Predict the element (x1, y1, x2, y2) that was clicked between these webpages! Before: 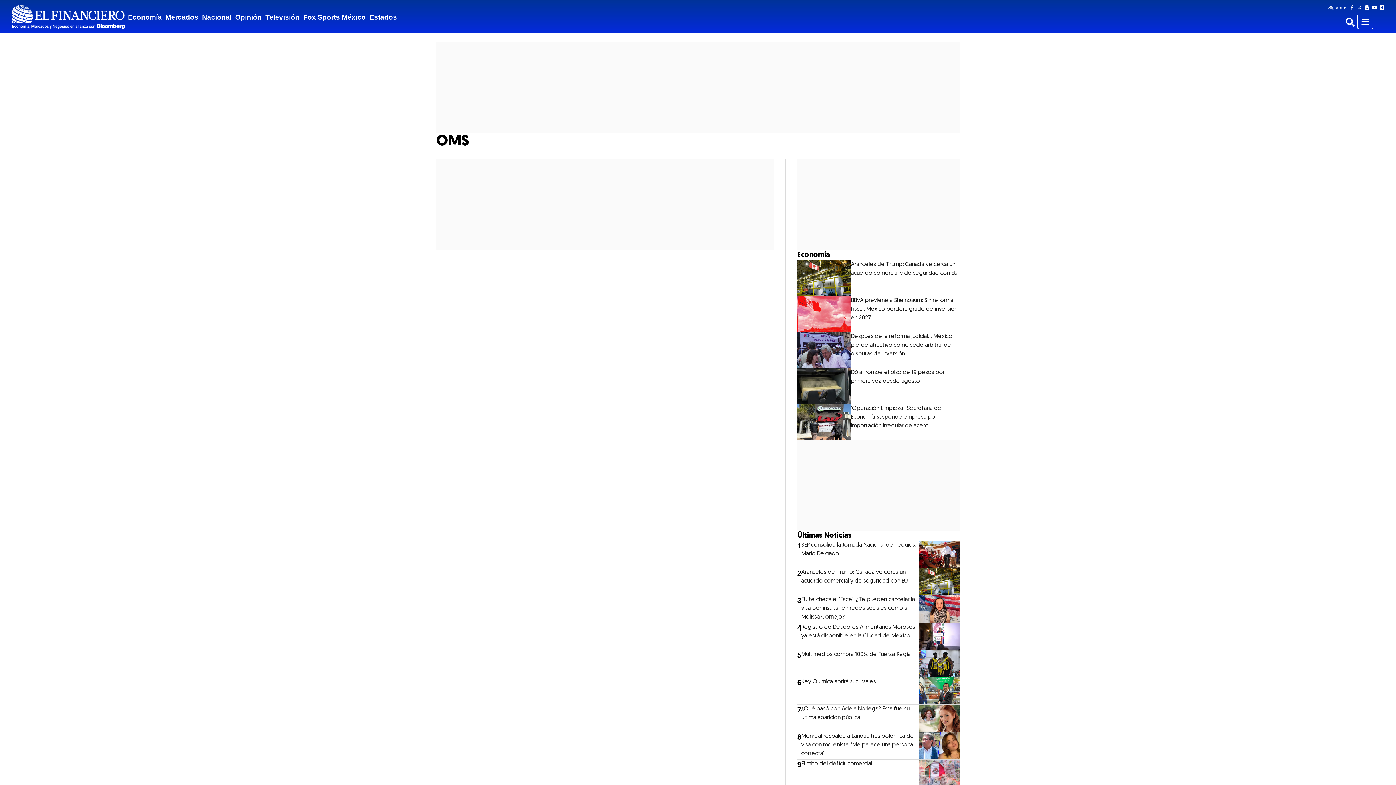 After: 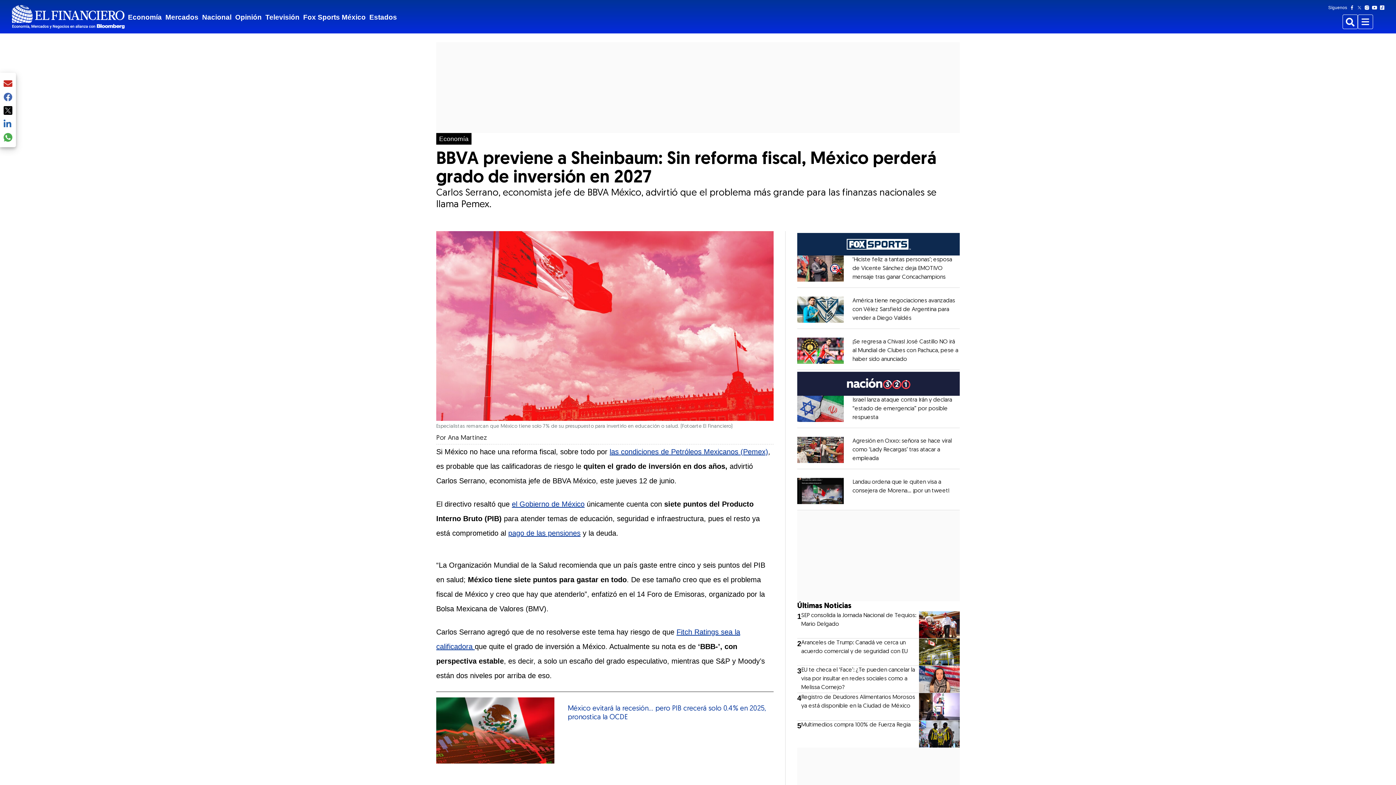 Action: label: BBVA previene a Sheinbaum: Sin reforma fiscal, México perderá grado de inversión en 2027 bbox: (851, 296, 960, 331)